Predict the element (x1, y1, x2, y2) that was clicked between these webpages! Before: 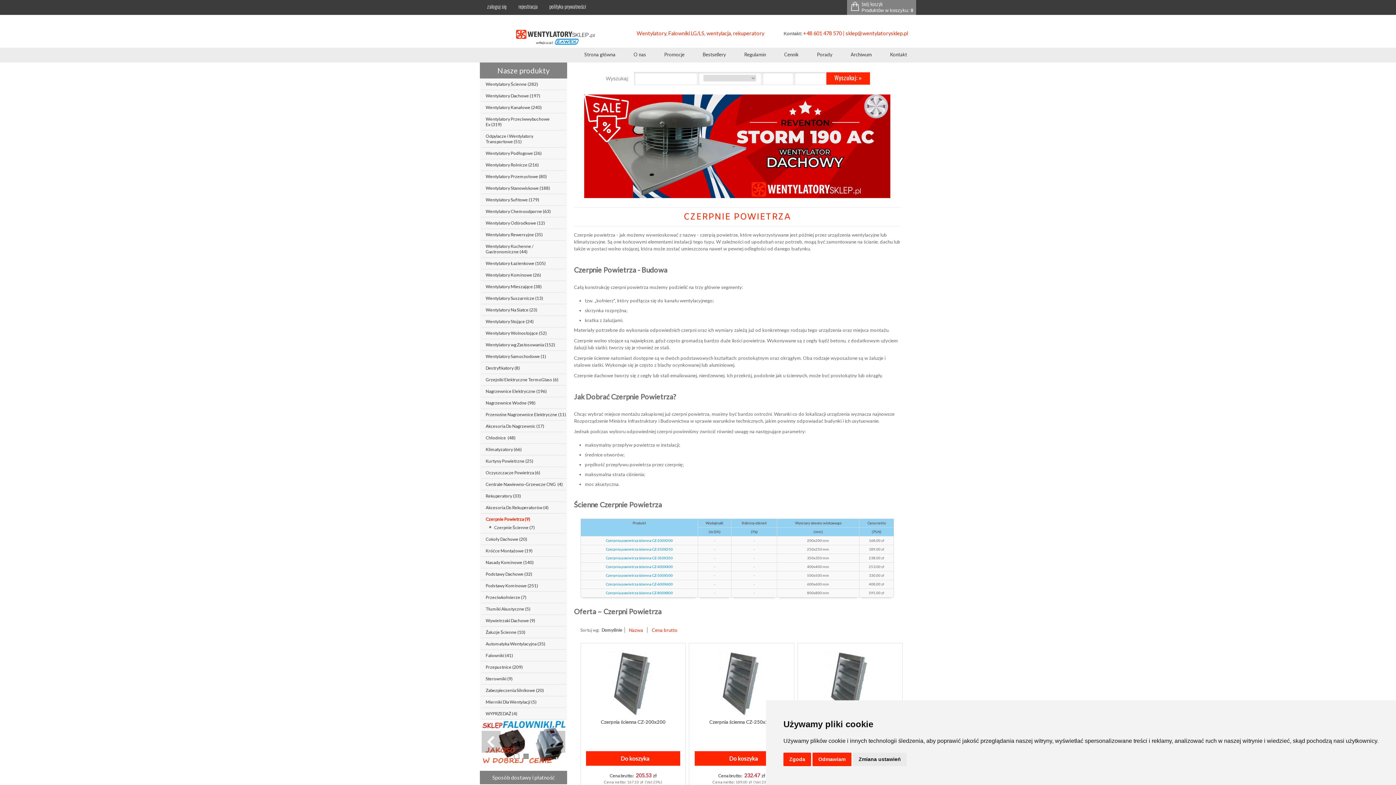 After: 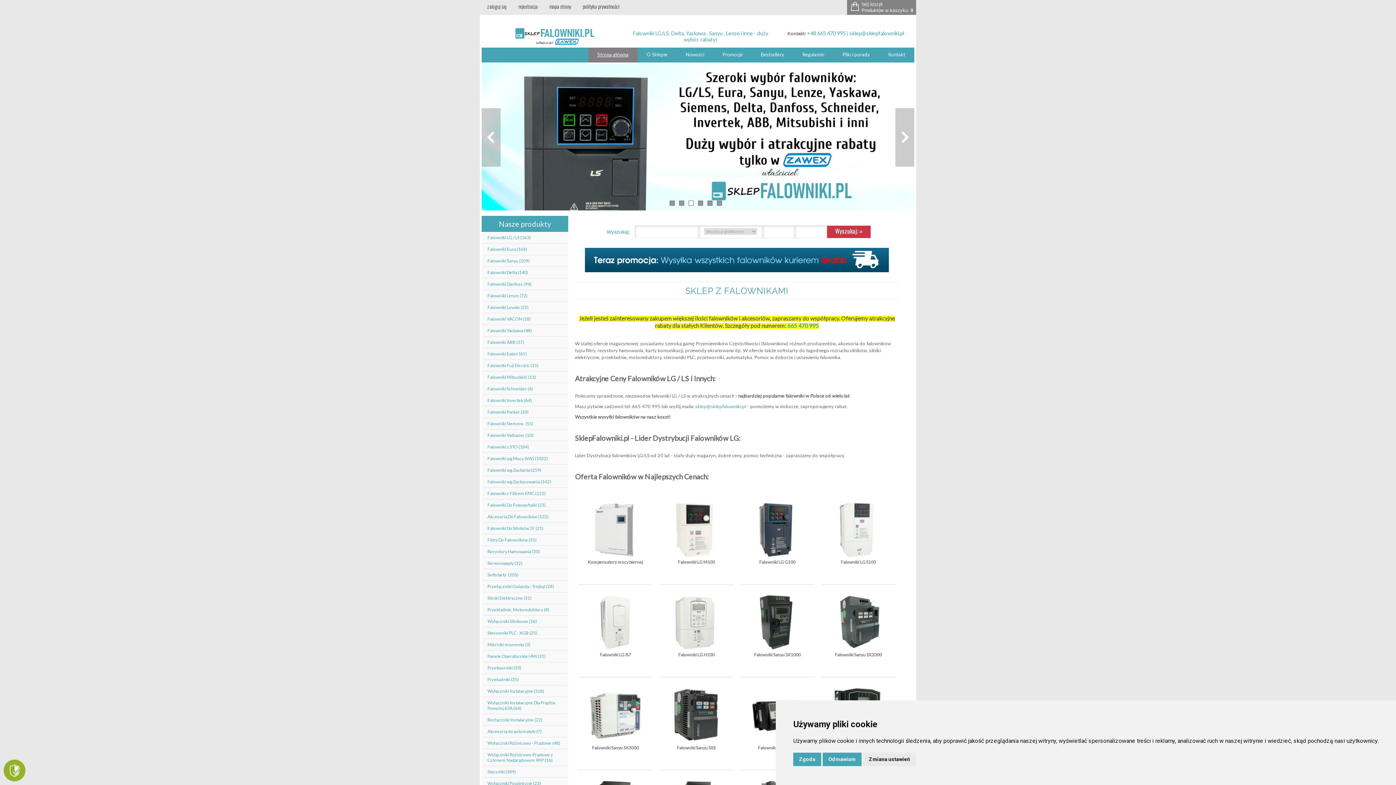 Action: bbox: (481, 759, 565, 764)